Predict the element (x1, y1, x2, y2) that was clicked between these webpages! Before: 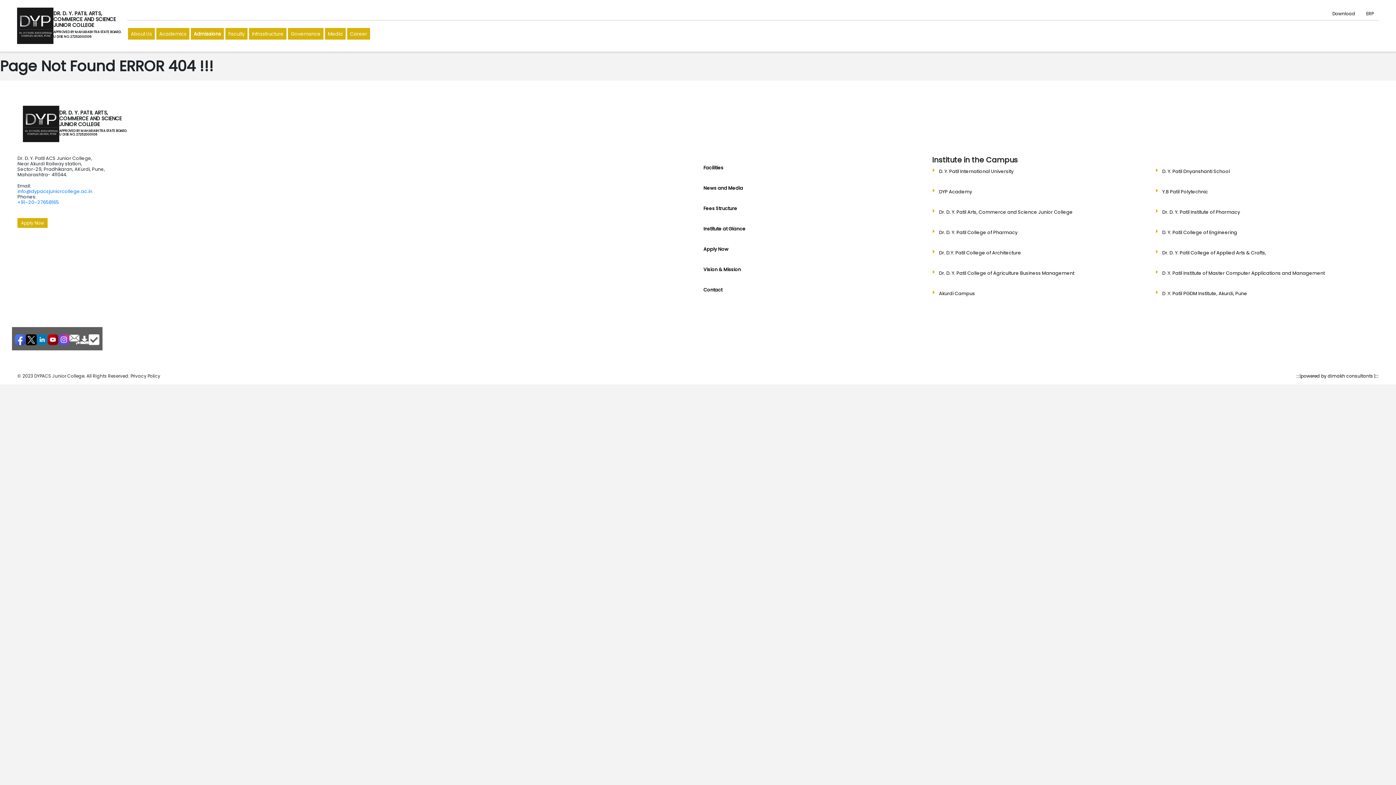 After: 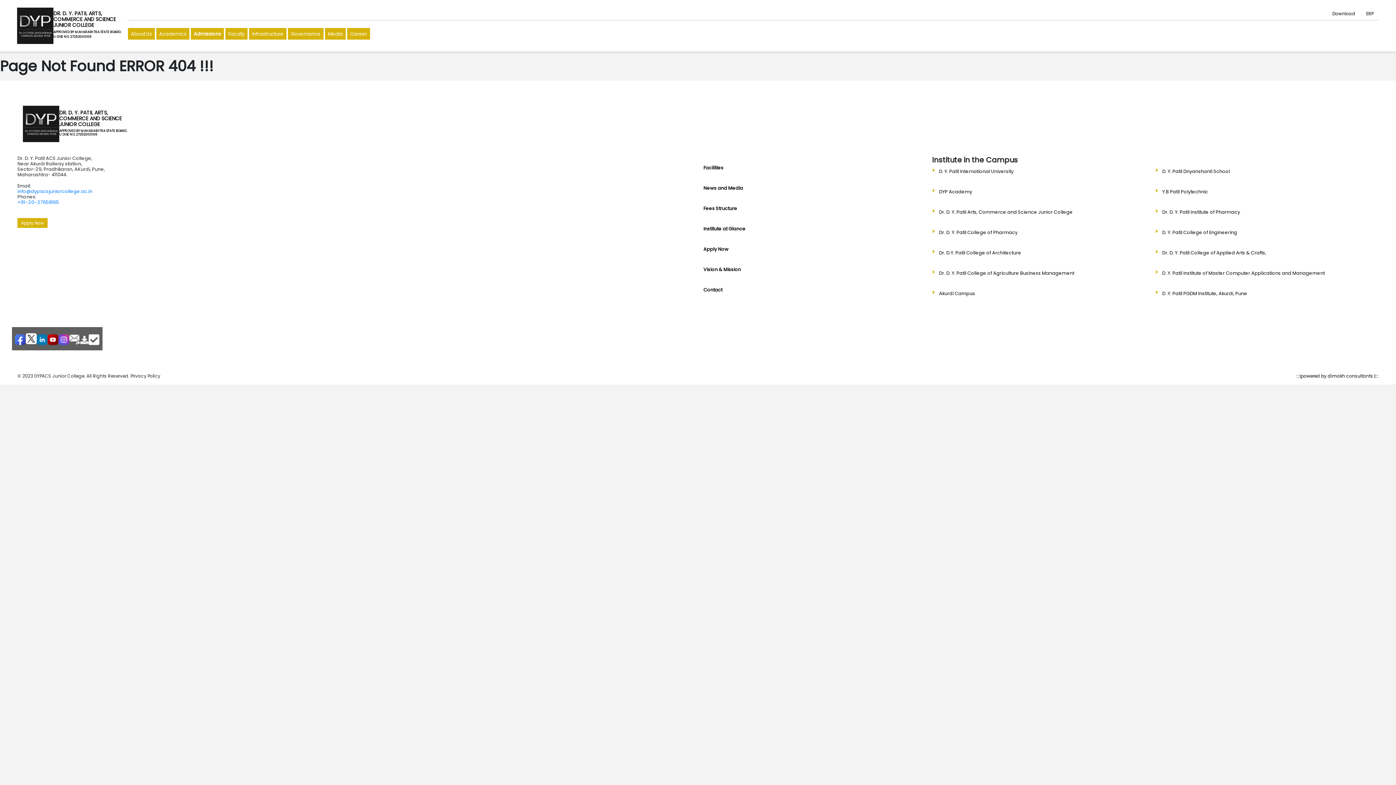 Action: bbox: (25, 330, 36, 347)